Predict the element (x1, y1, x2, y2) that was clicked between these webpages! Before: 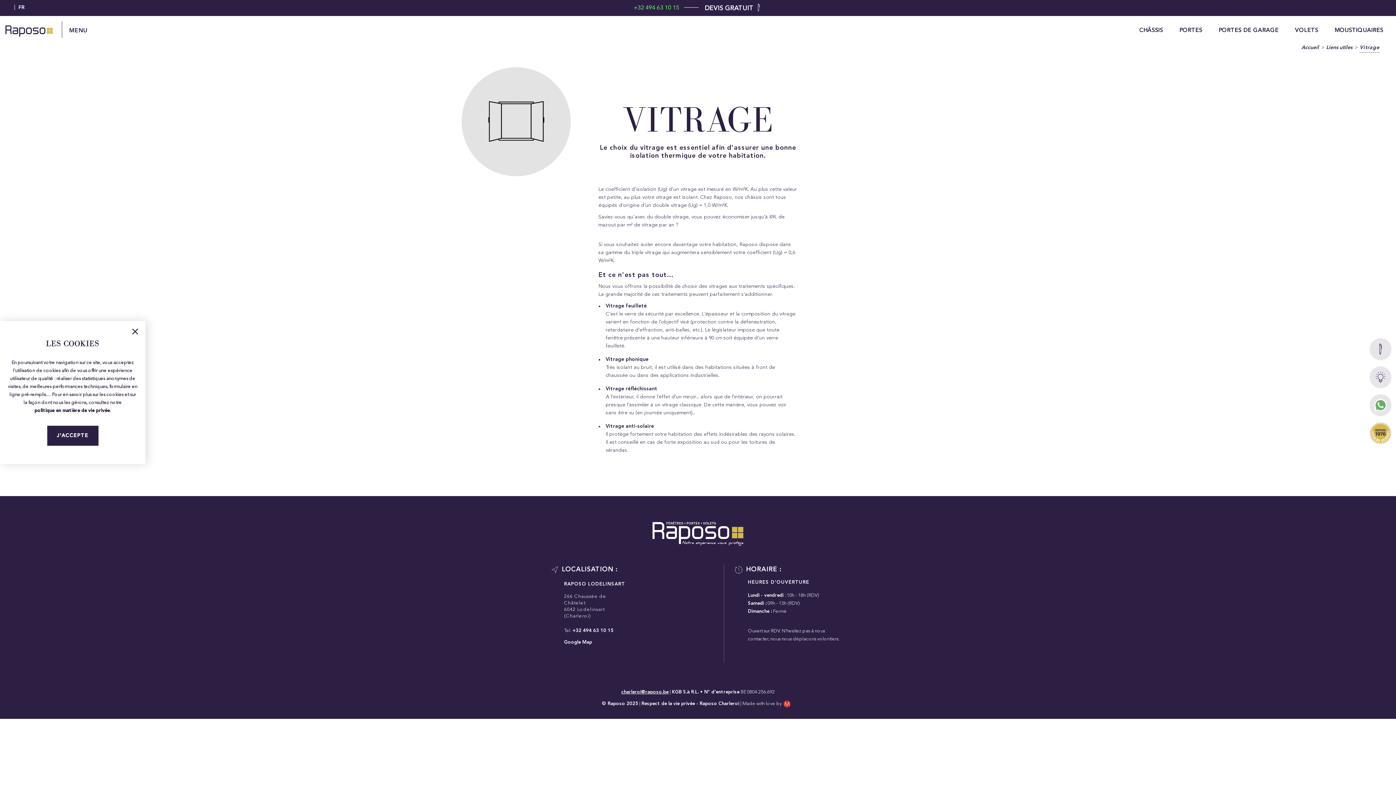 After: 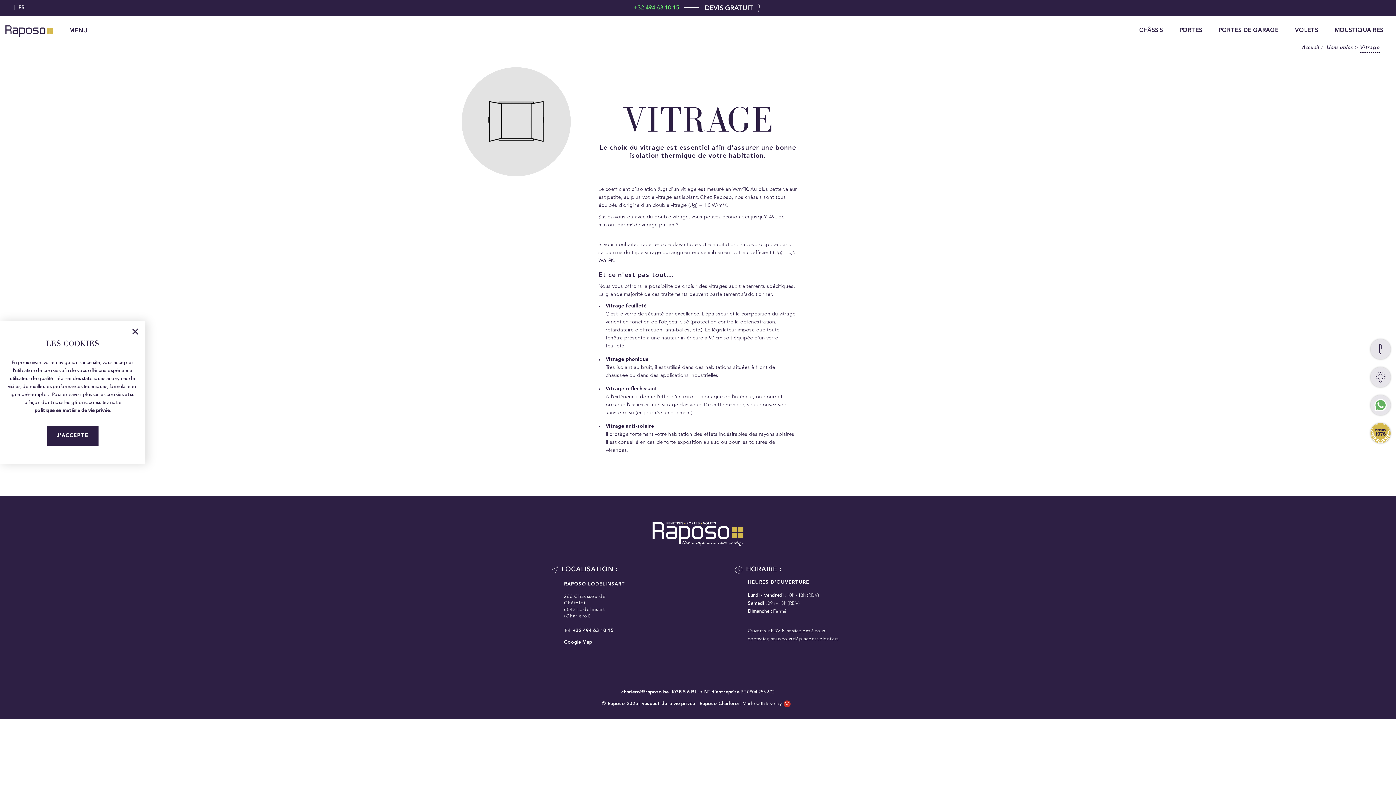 Action: bbox: (782, 701, 794, 706) label:  